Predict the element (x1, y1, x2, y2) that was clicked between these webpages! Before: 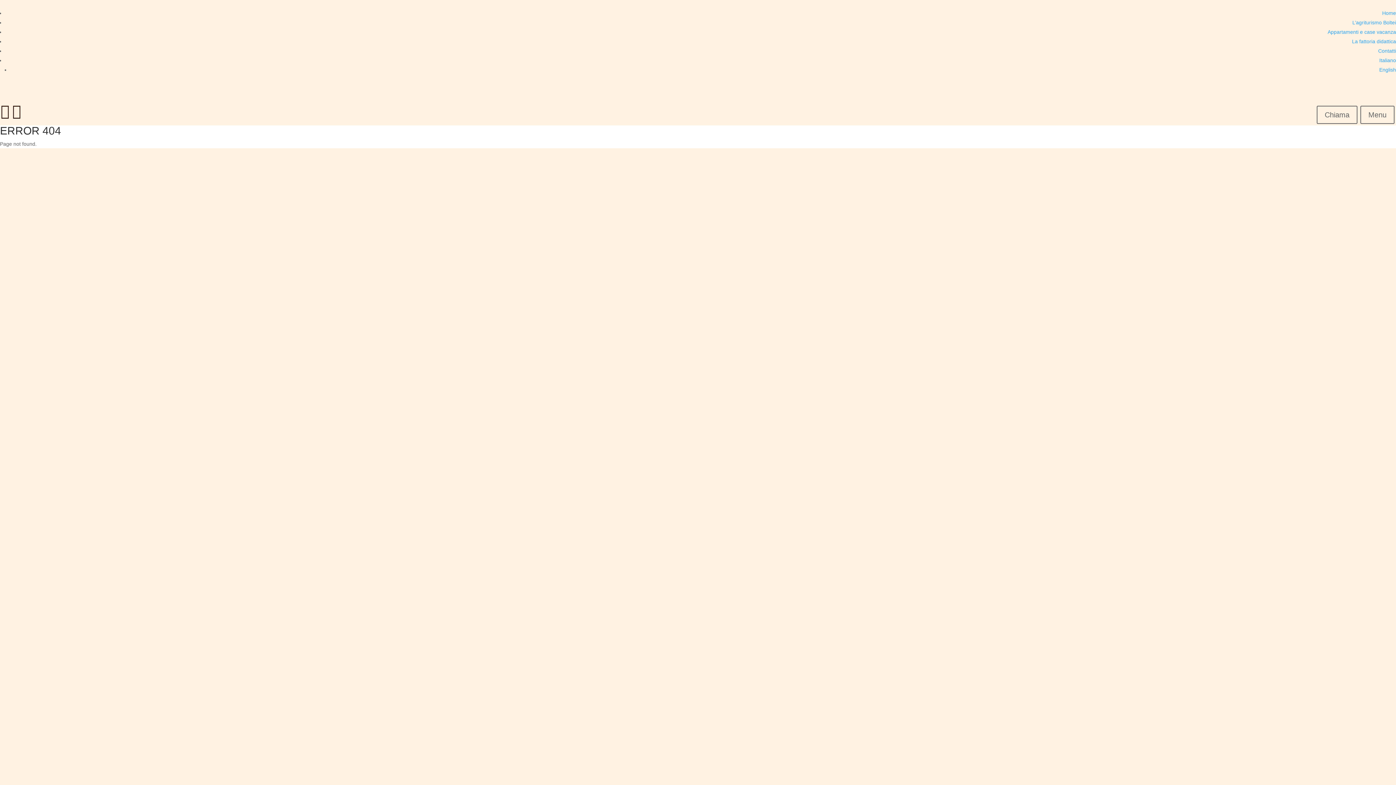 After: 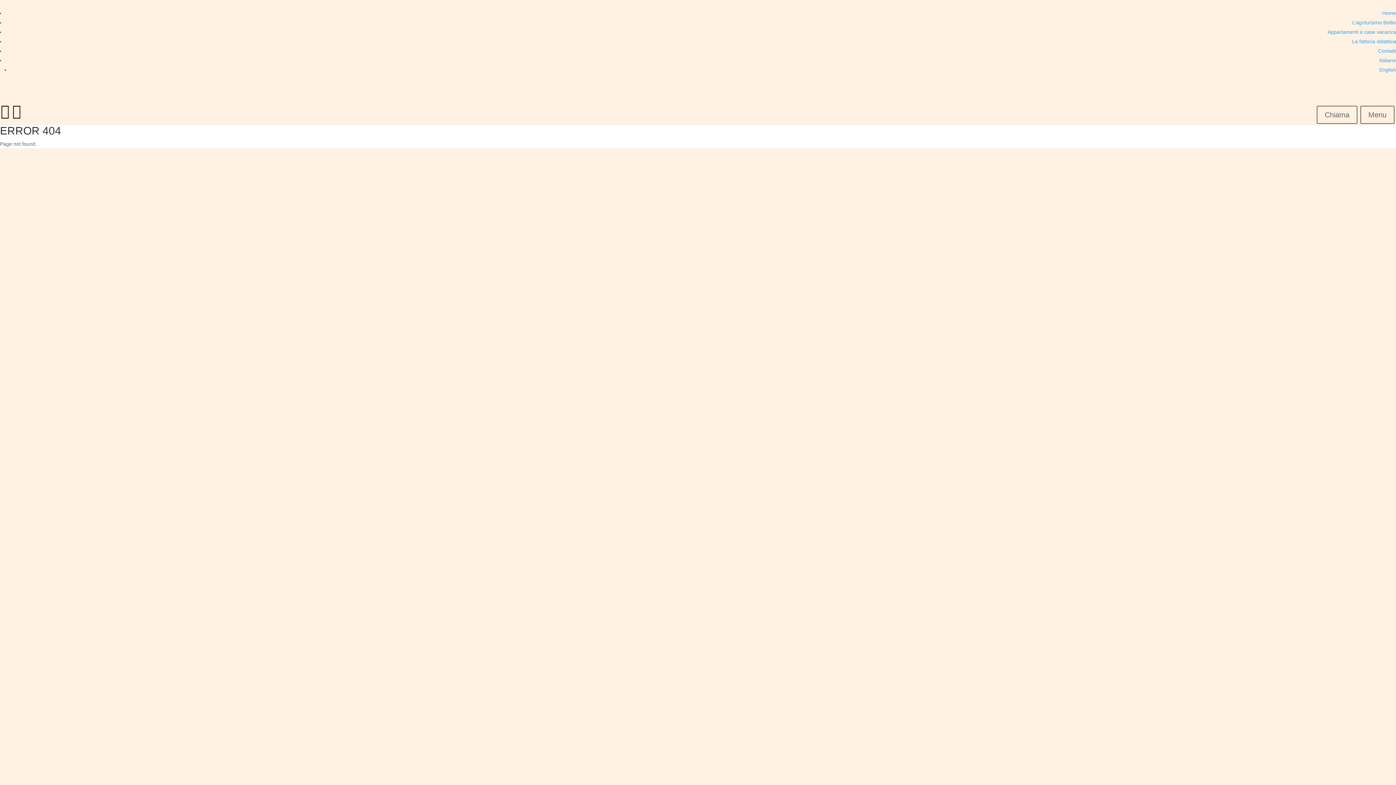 Action: bbox: (0, 110, 10, 117) label: 